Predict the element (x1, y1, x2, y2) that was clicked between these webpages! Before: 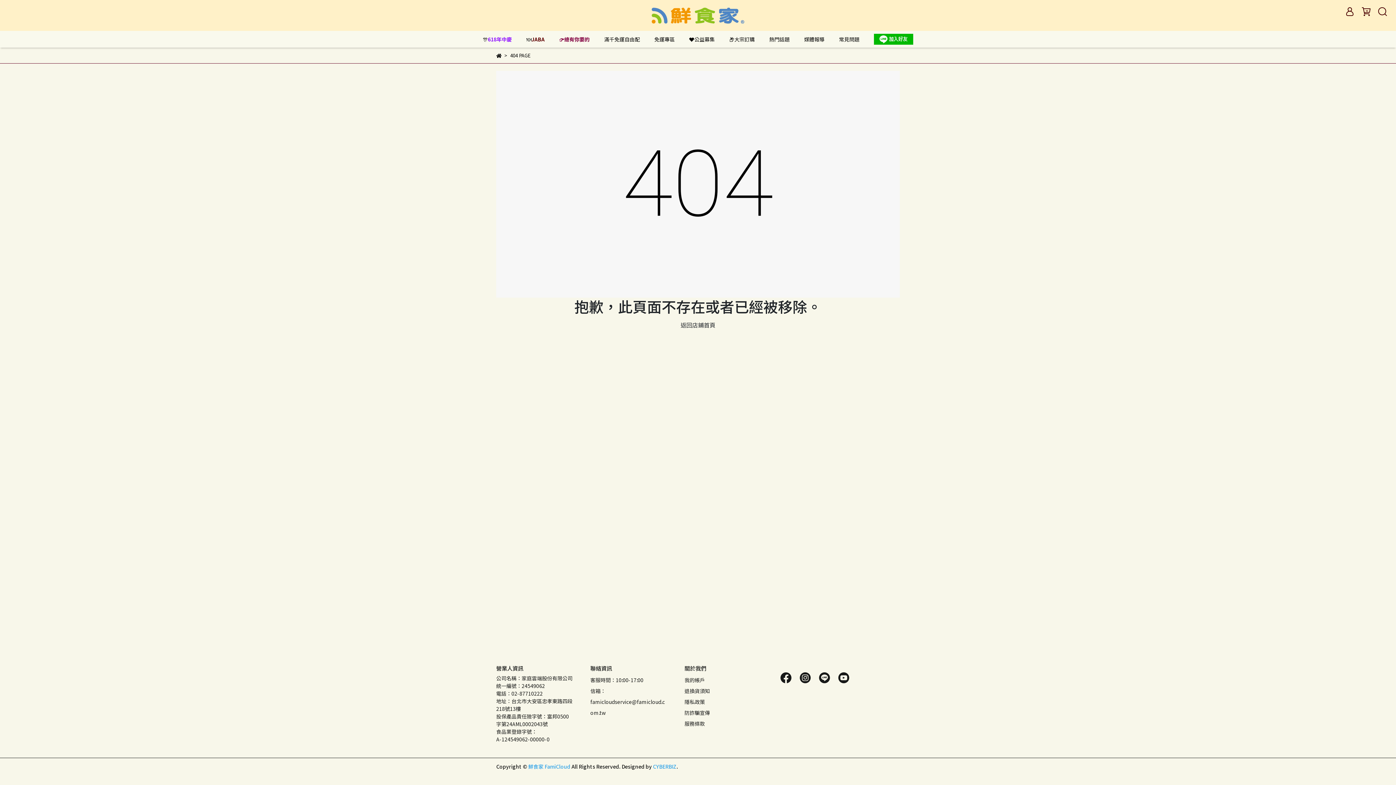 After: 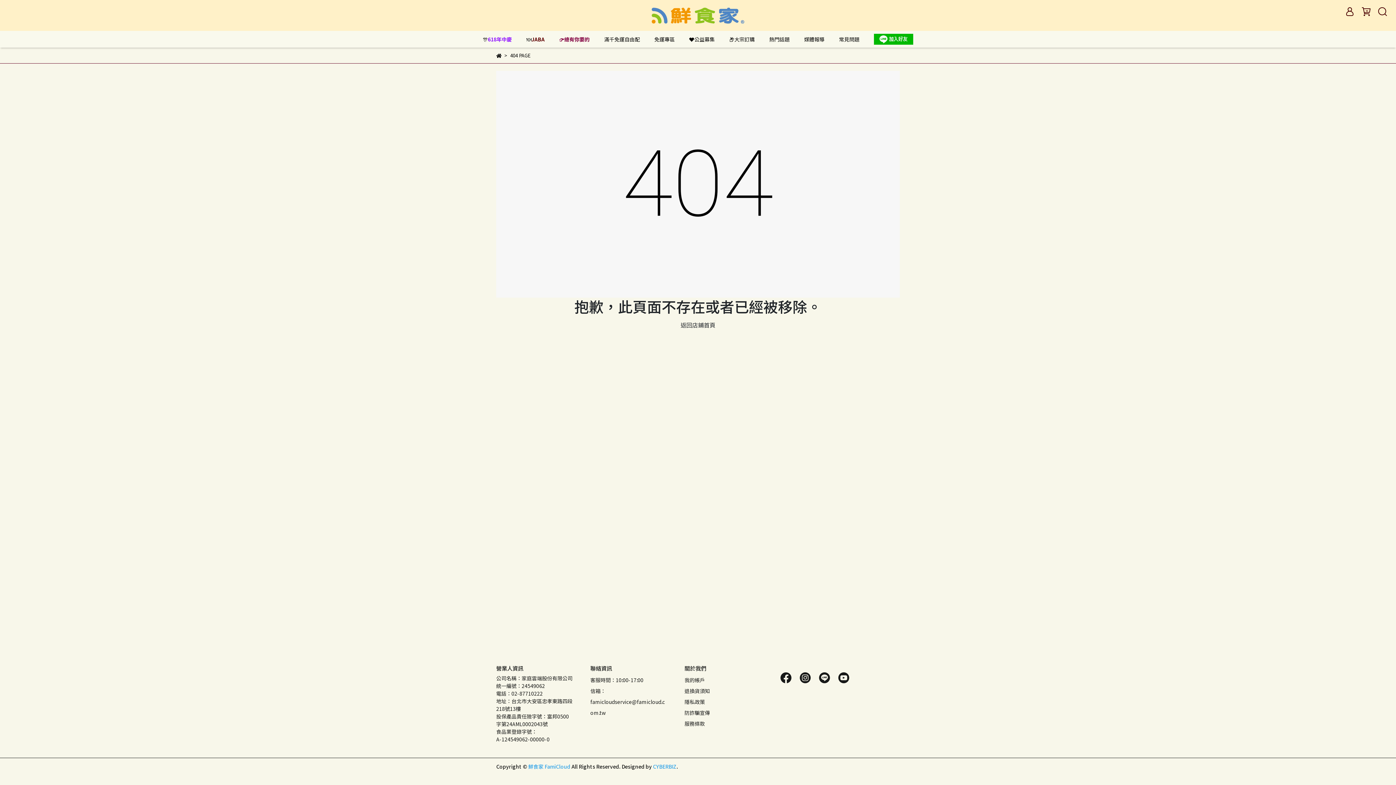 Action: label: 服務條款 bbox: (684, 720, 705, 727)